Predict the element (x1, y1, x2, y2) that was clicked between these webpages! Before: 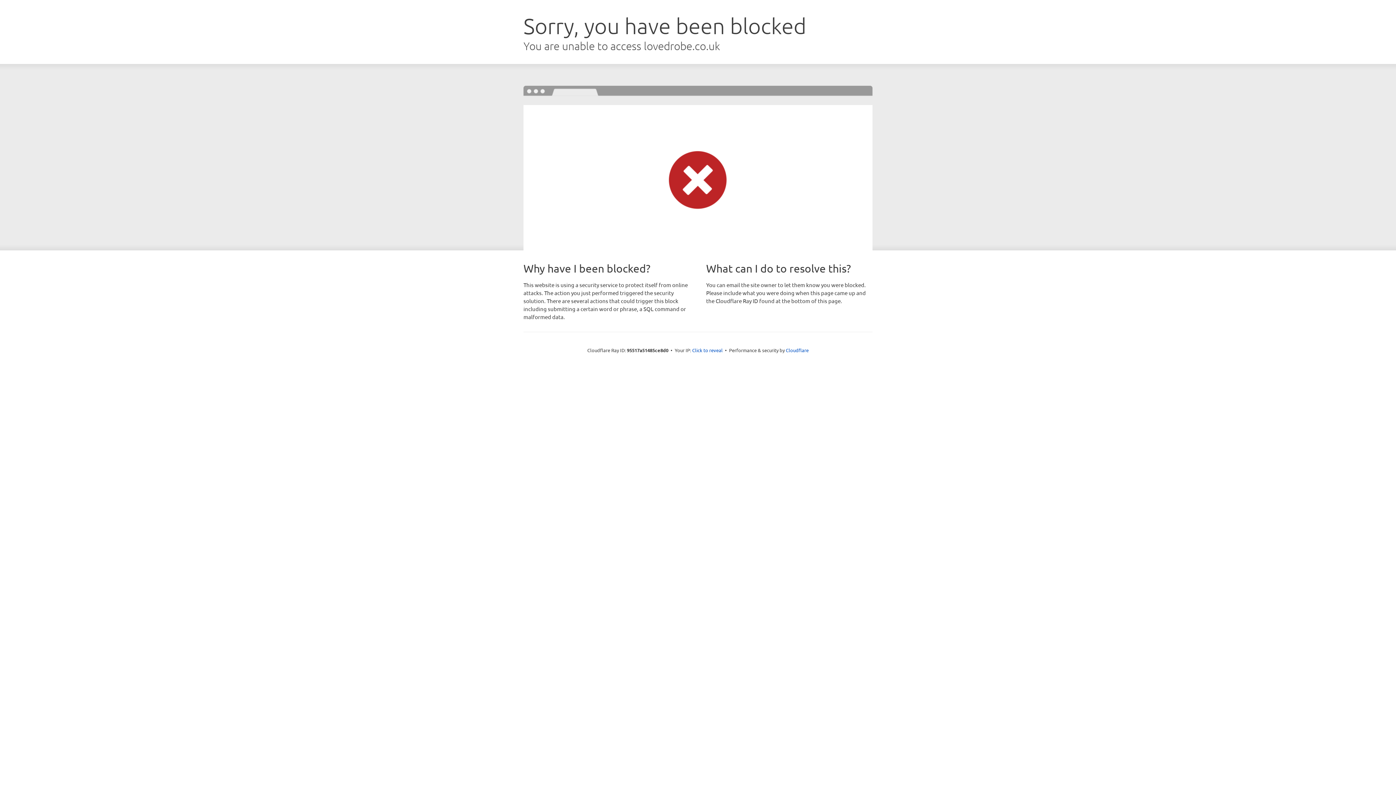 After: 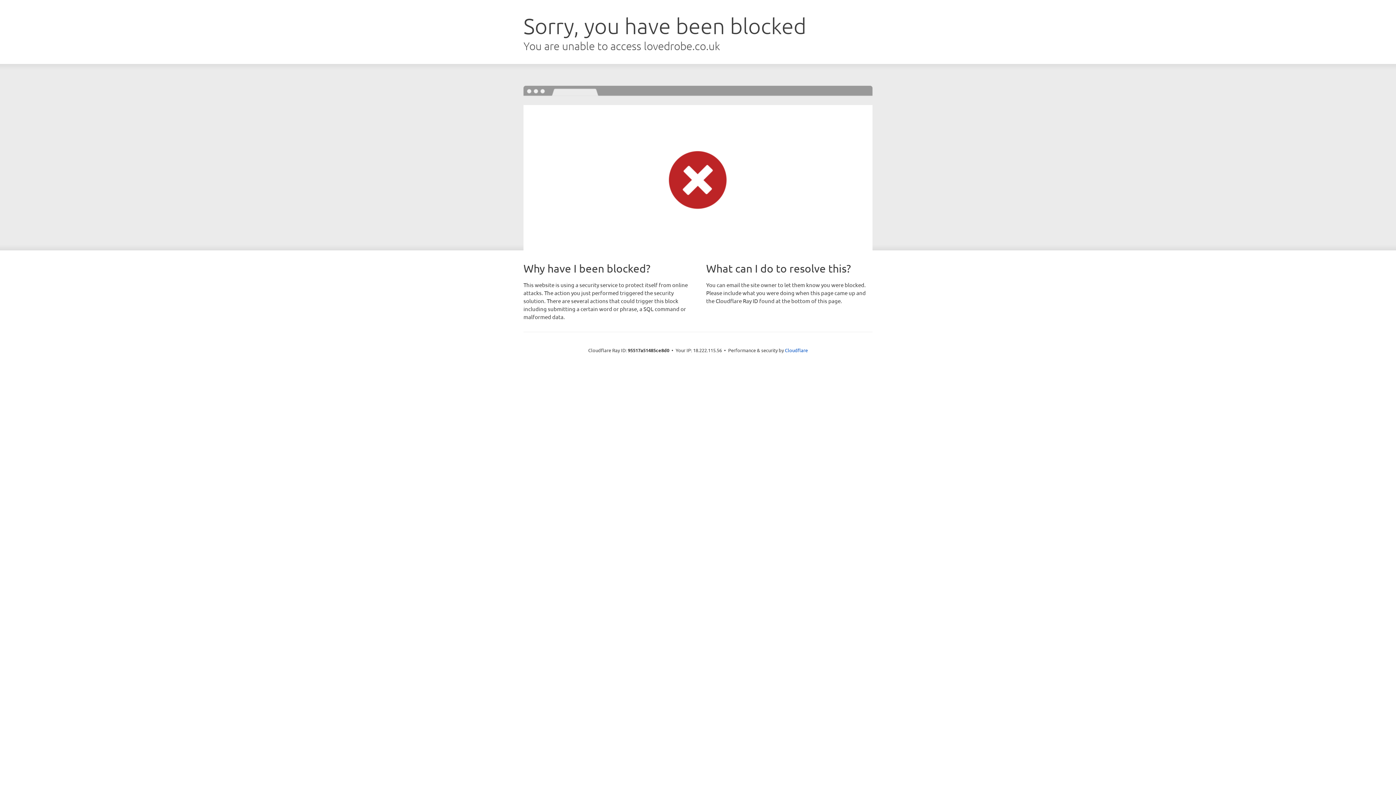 Action: label: Click to reveal bbox: (692, 346, 722, 353)